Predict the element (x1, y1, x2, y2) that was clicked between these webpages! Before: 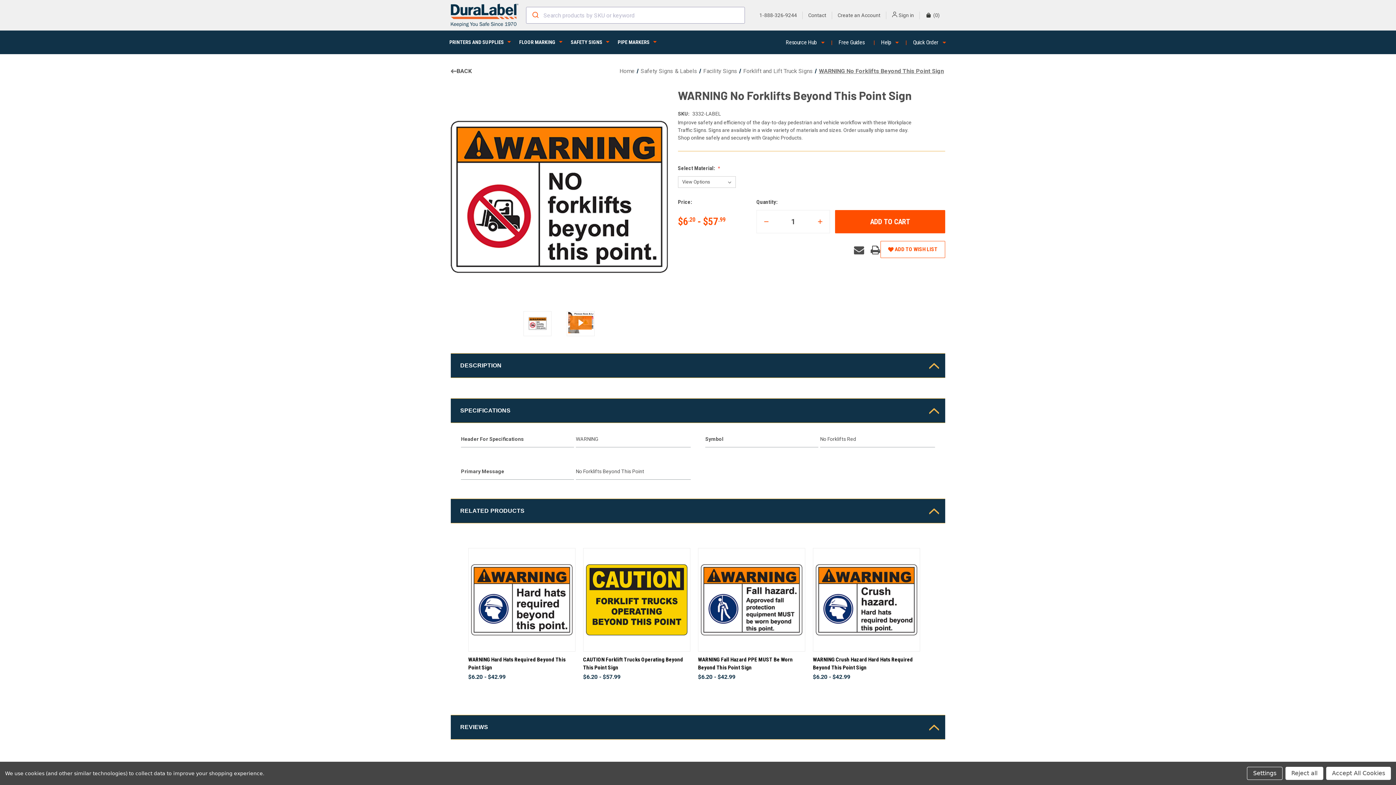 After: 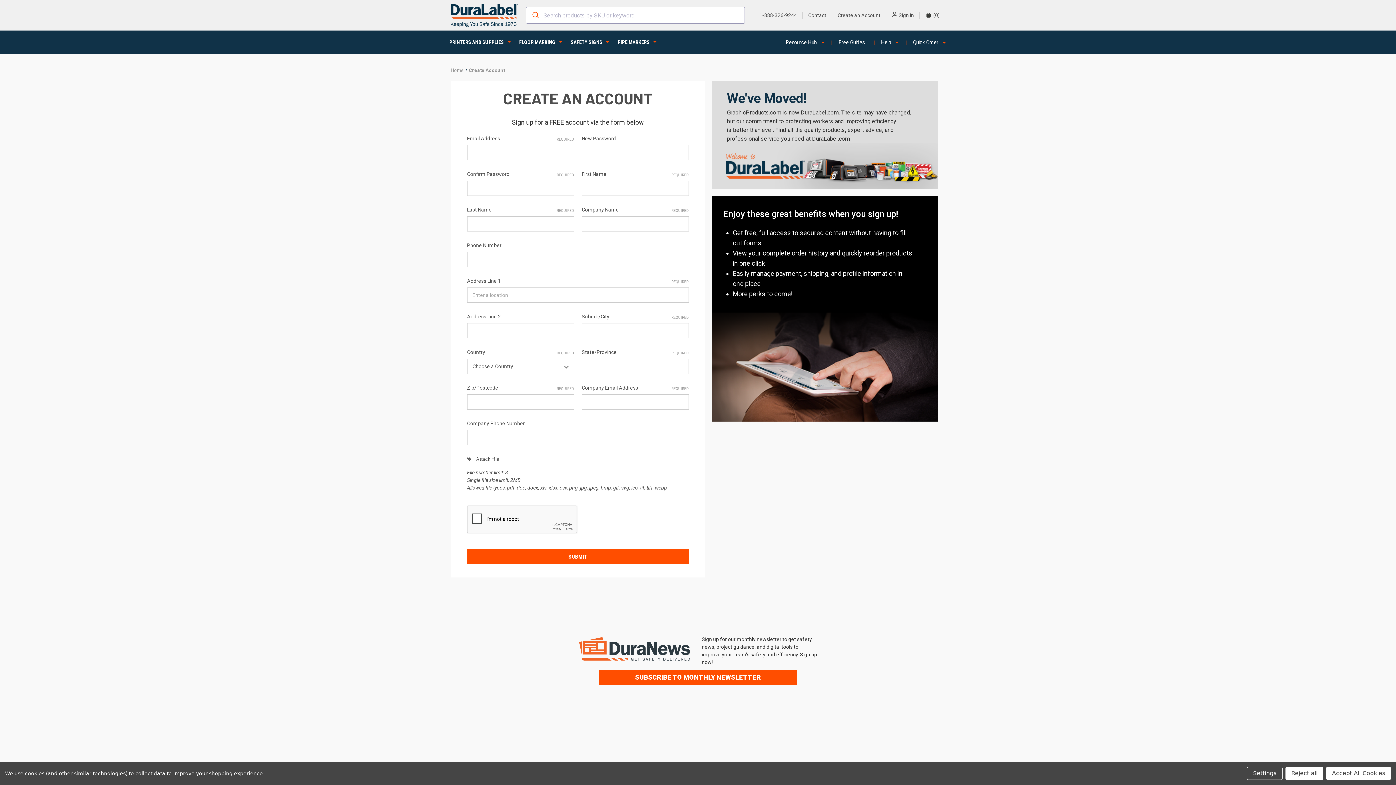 Action: label: Create an Account bbox: (837, 11, 880, 19)